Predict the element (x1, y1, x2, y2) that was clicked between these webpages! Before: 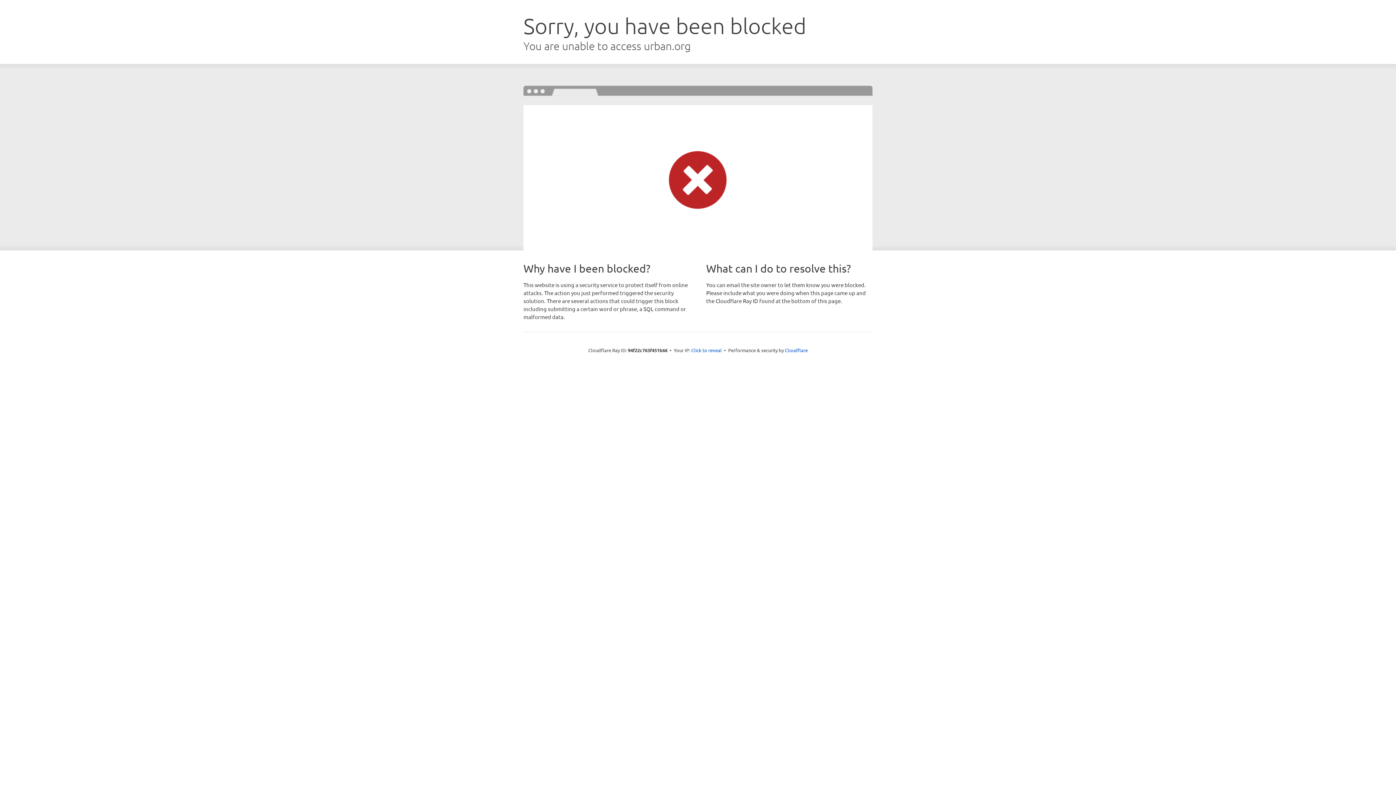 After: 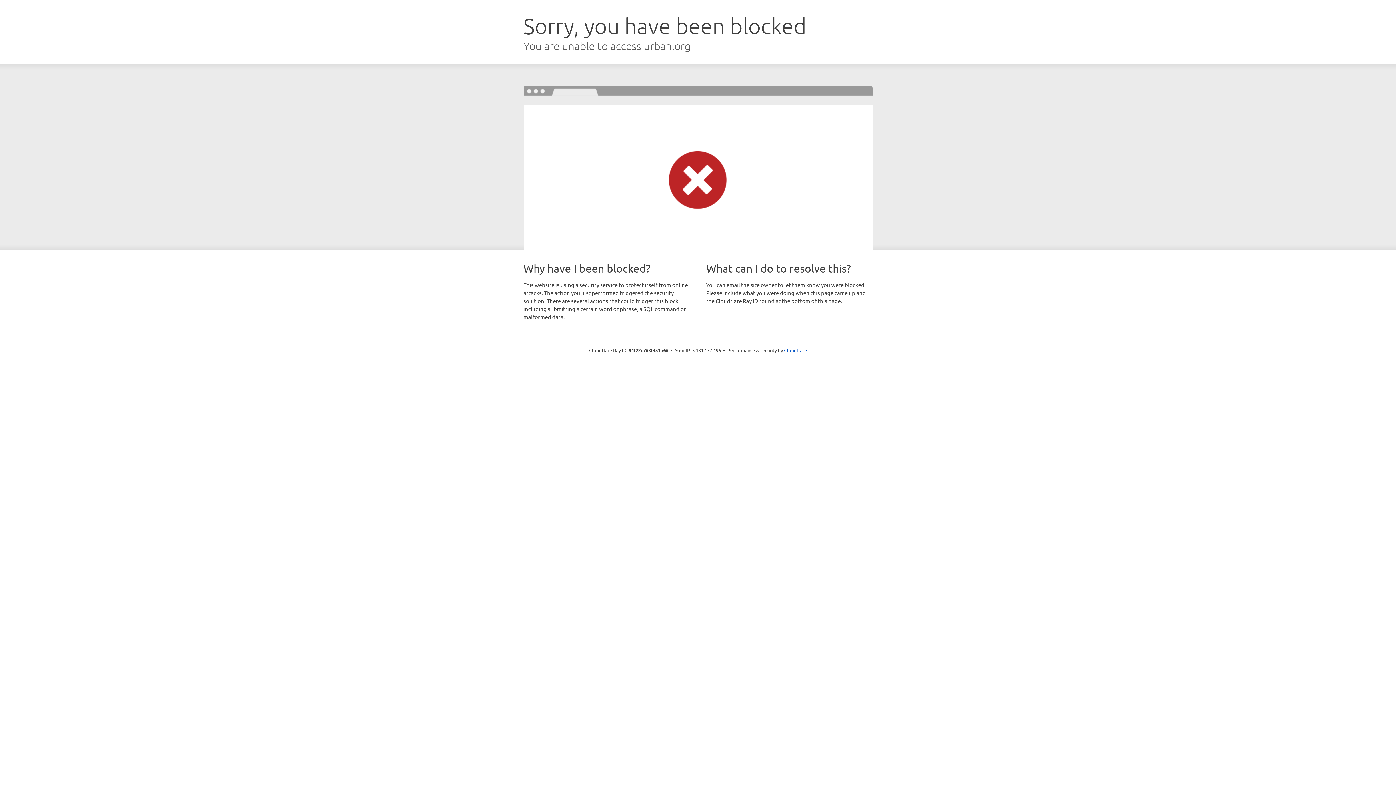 Action: label: Click to reveal bbox: (691, 346, 722, 353)